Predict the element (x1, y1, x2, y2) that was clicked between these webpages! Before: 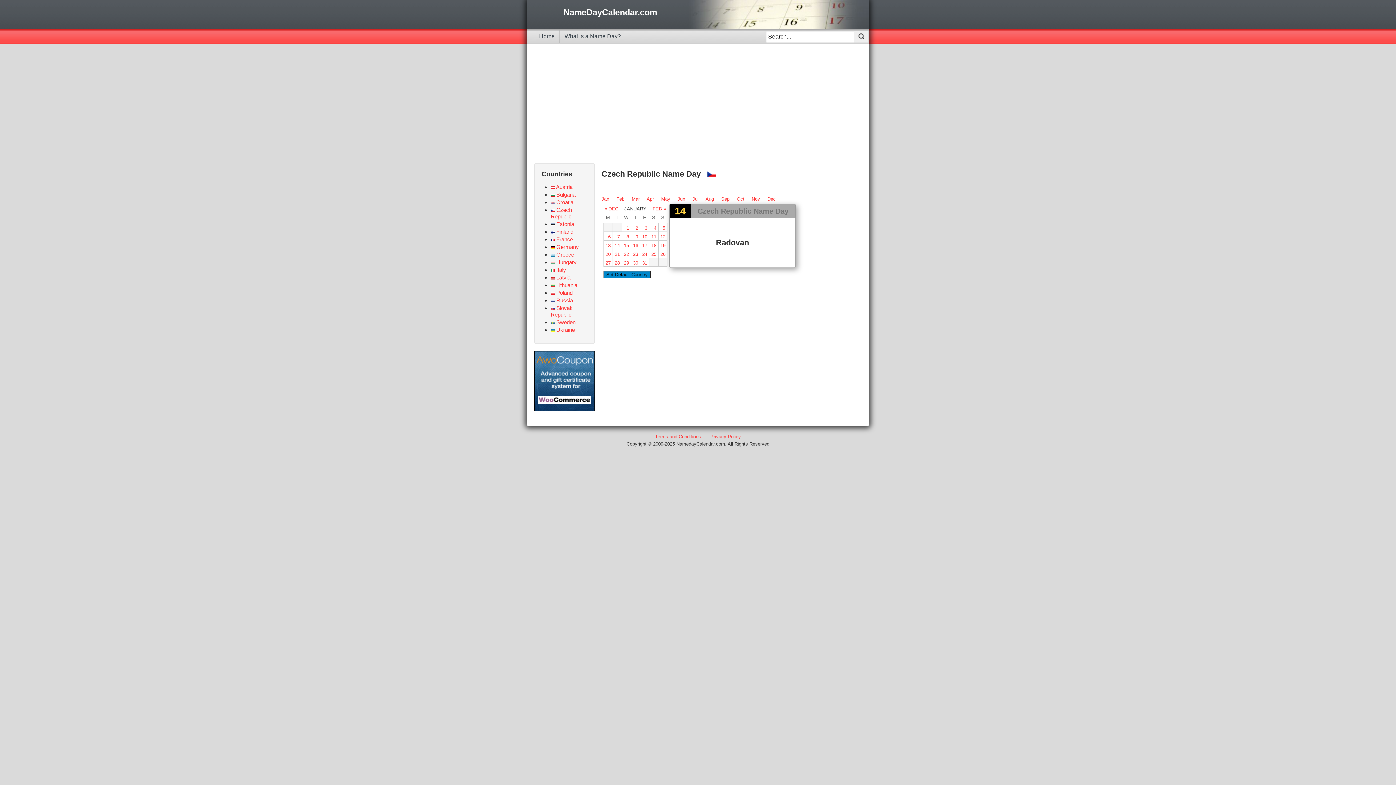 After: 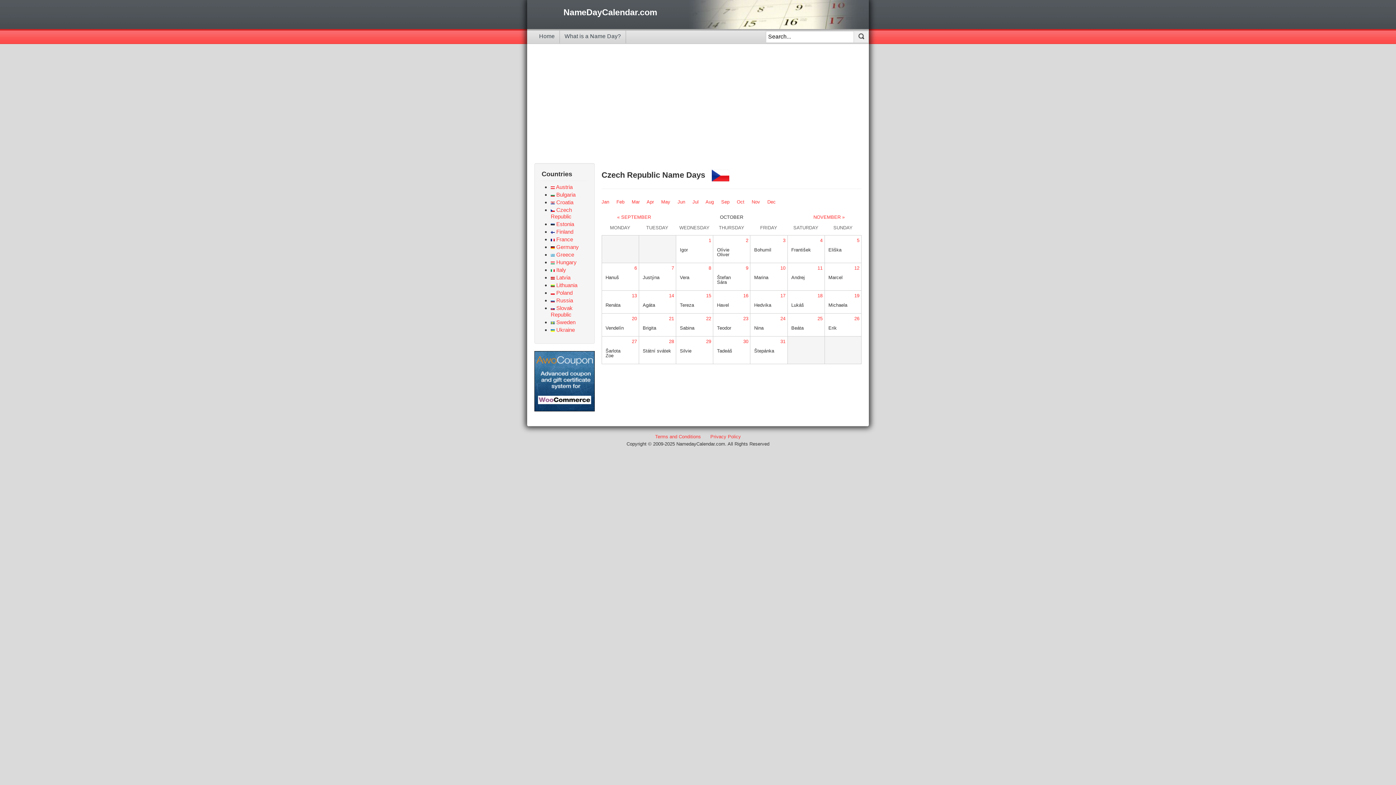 Action: bbox: (737, 196, 744, 201) label: Oct